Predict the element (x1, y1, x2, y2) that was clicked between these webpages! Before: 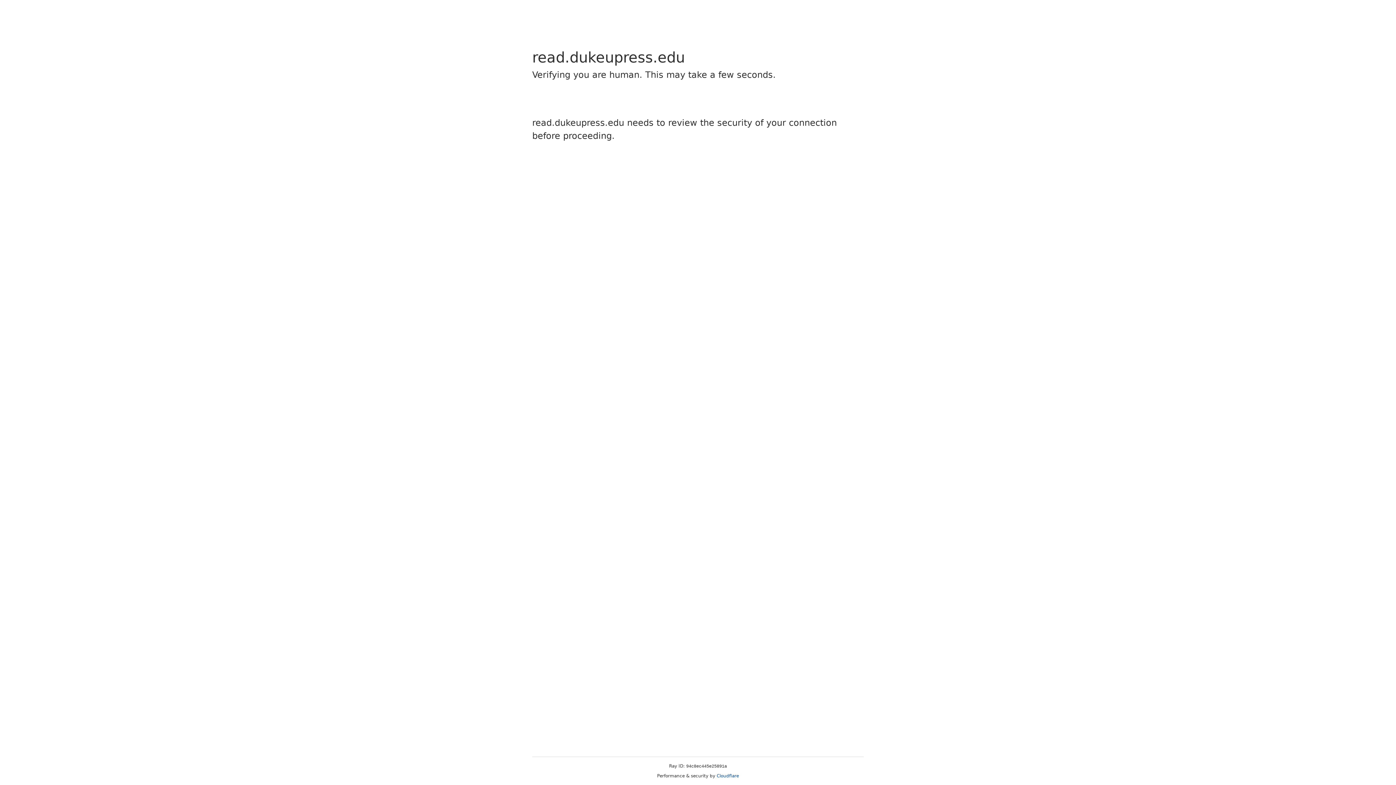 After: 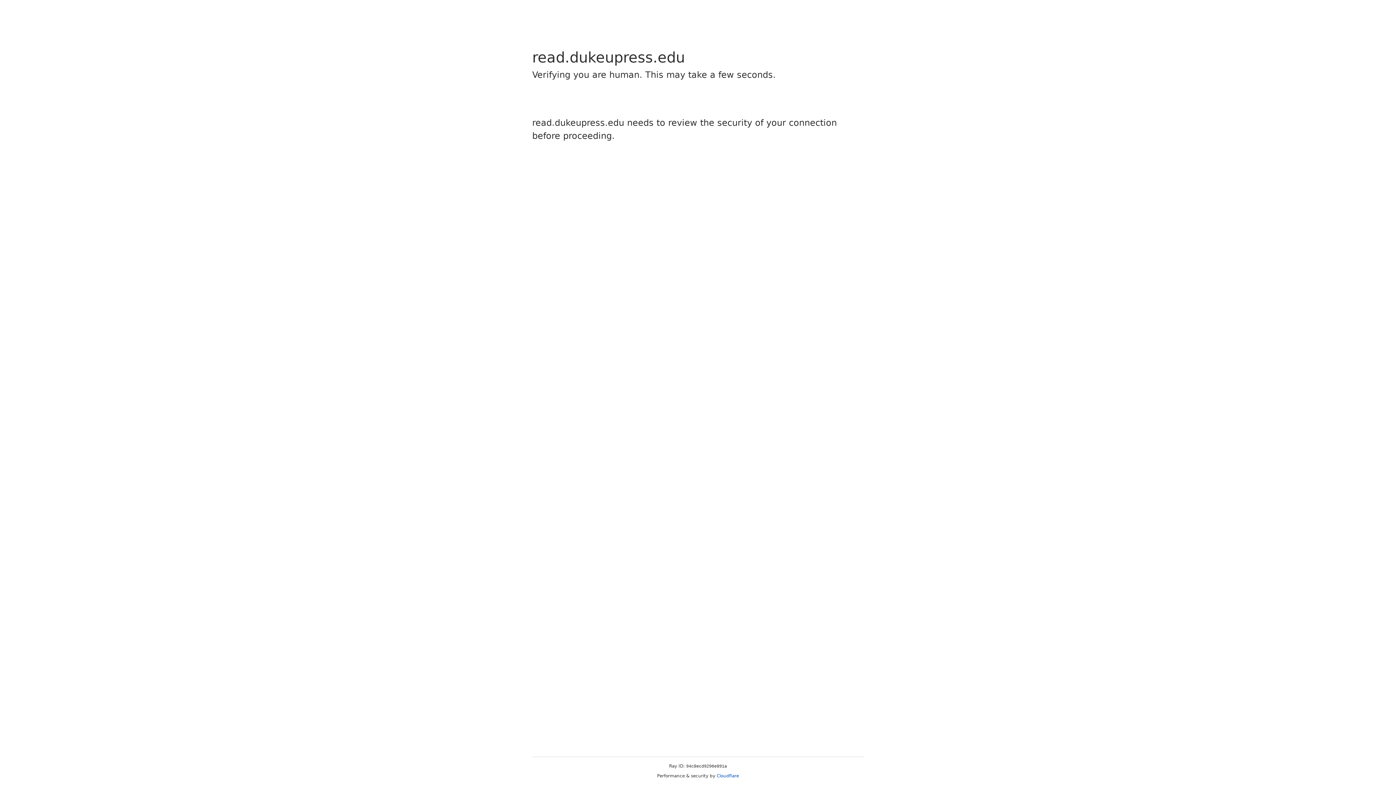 Action: label: Cloudflare bbox: (716, 773, 739, 778)